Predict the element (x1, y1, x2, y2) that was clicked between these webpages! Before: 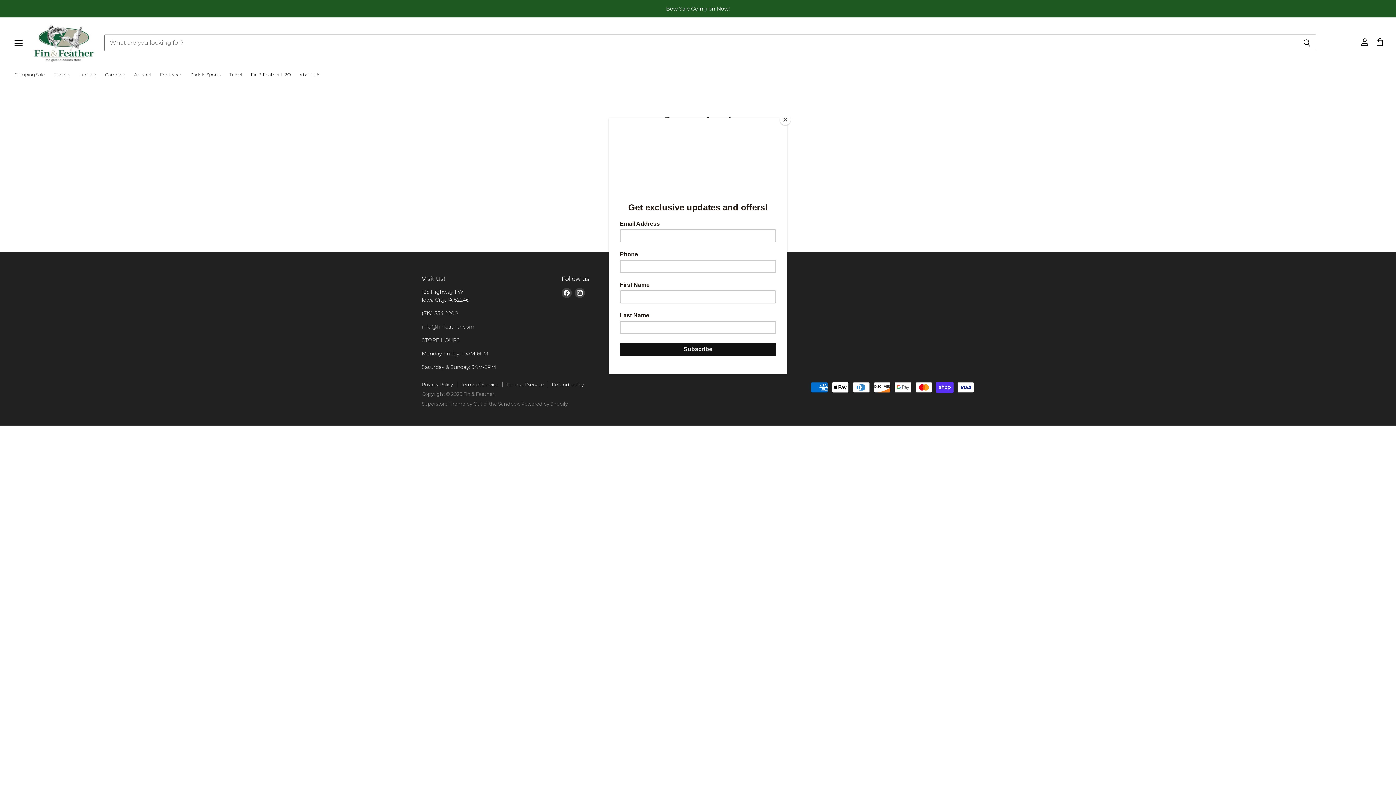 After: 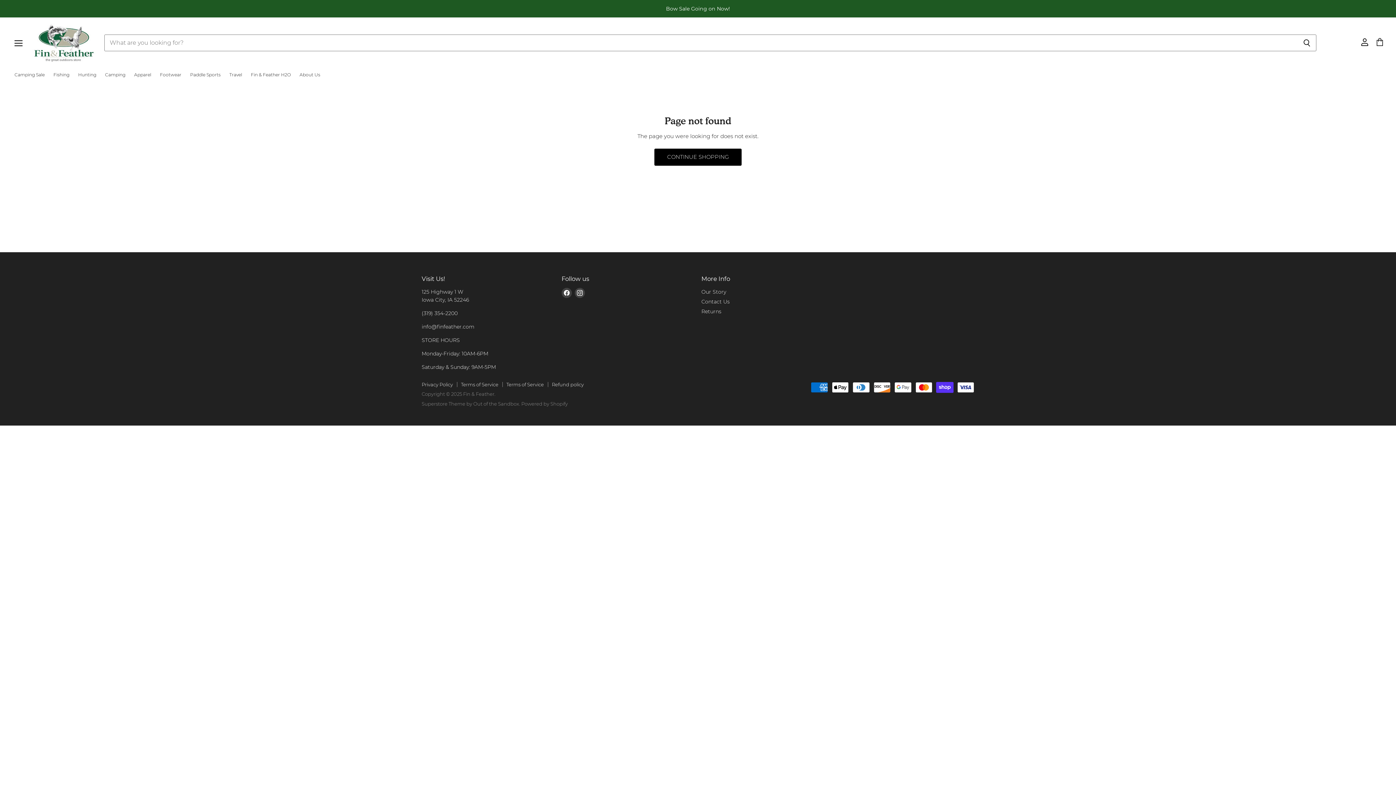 Action: bbox: (780, 114, 790, 125) label: Close